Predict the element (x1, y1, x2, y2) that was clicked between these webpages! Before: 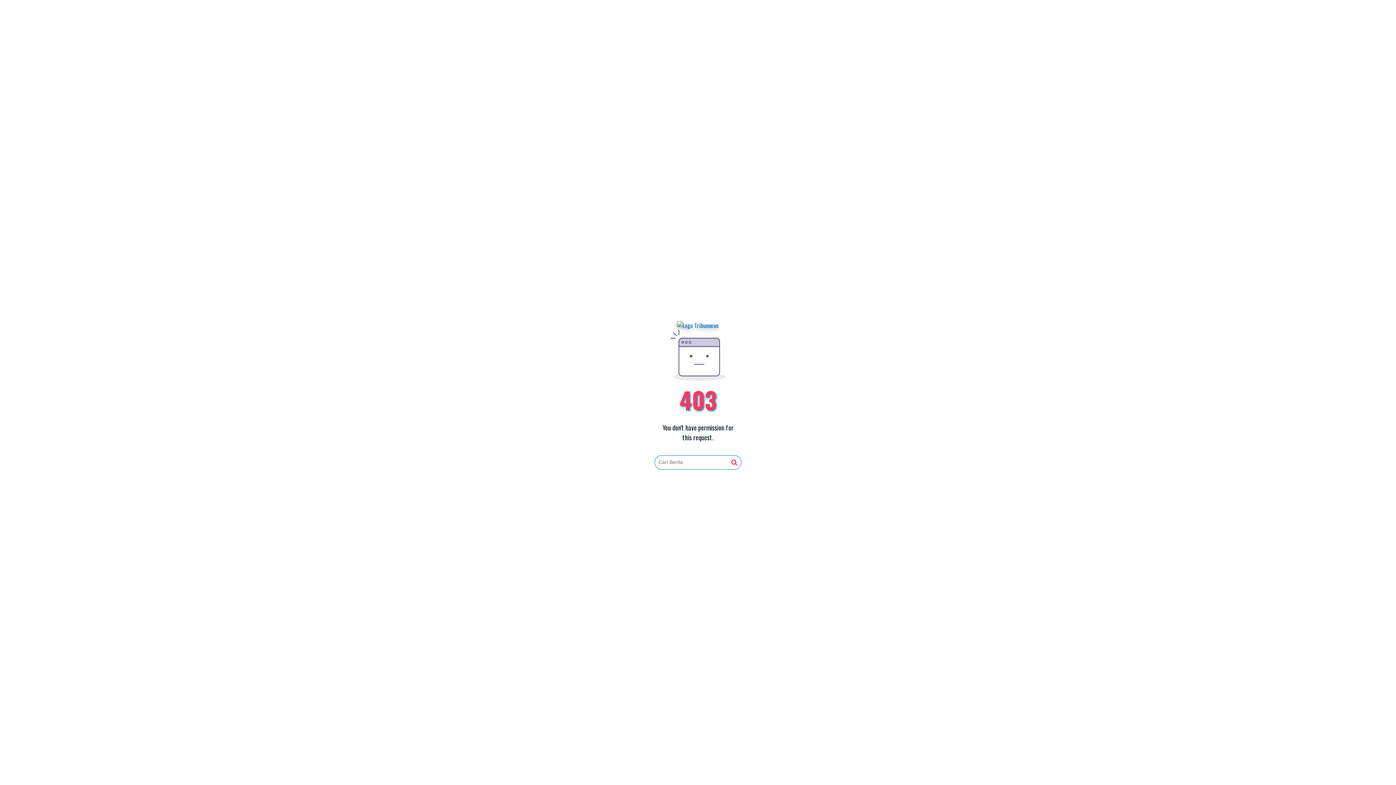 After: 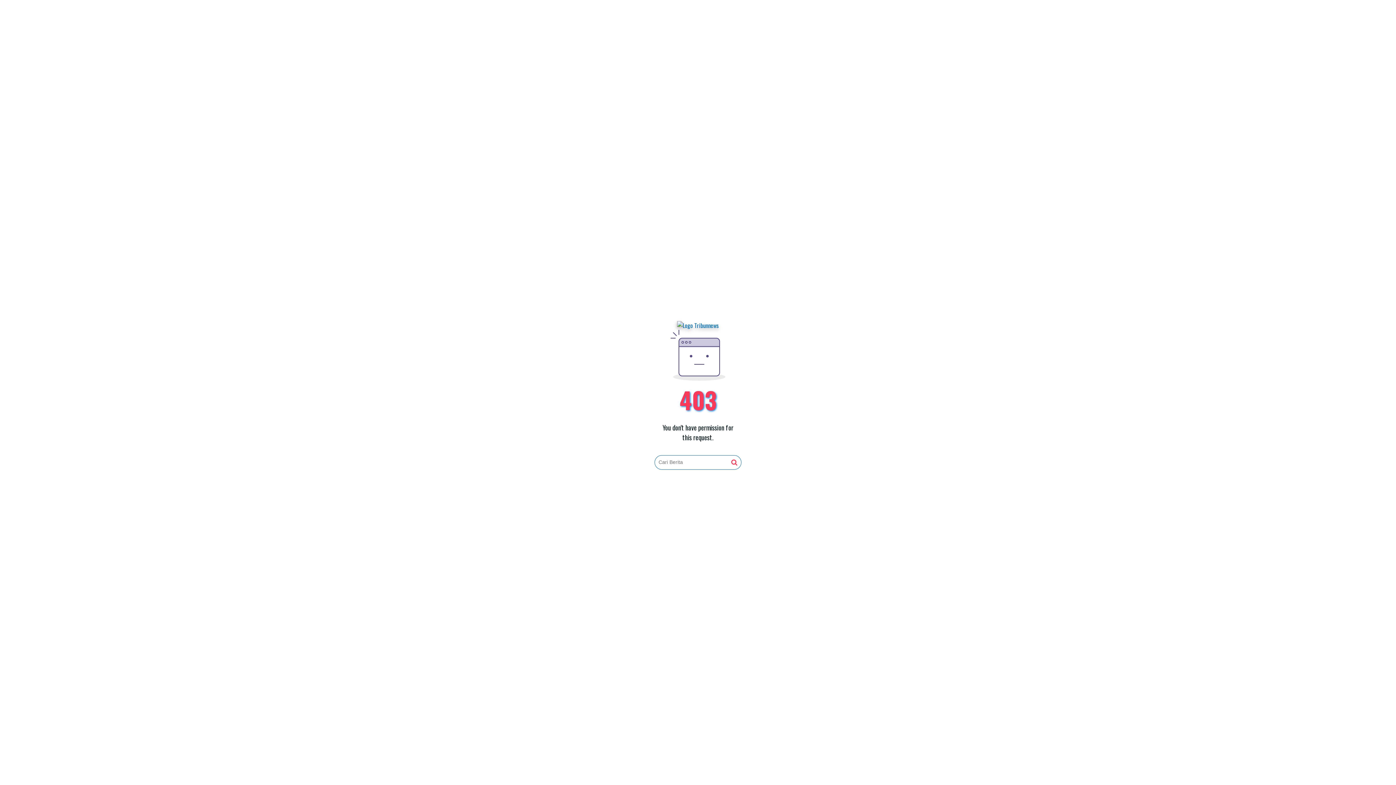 Action: bbox: (731, 459, 737, 466)